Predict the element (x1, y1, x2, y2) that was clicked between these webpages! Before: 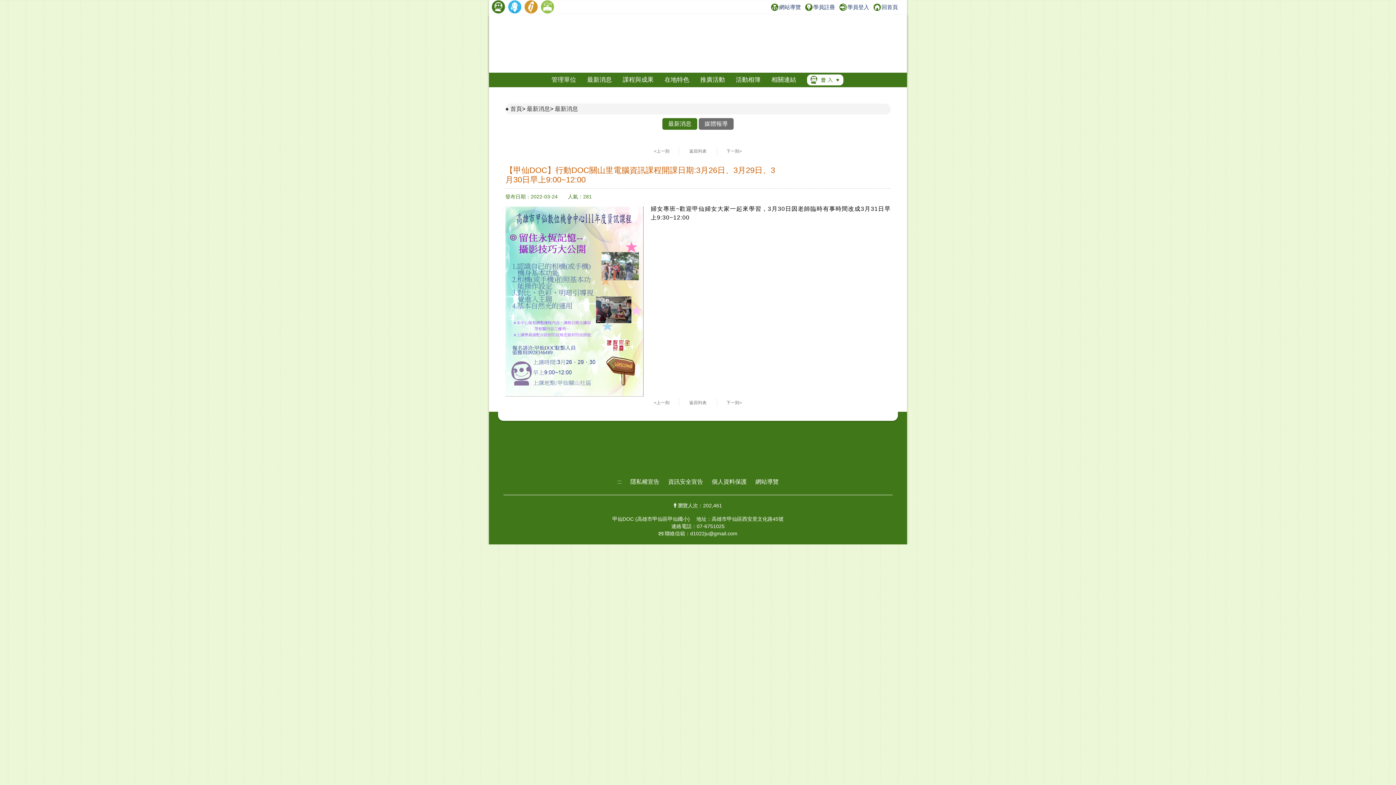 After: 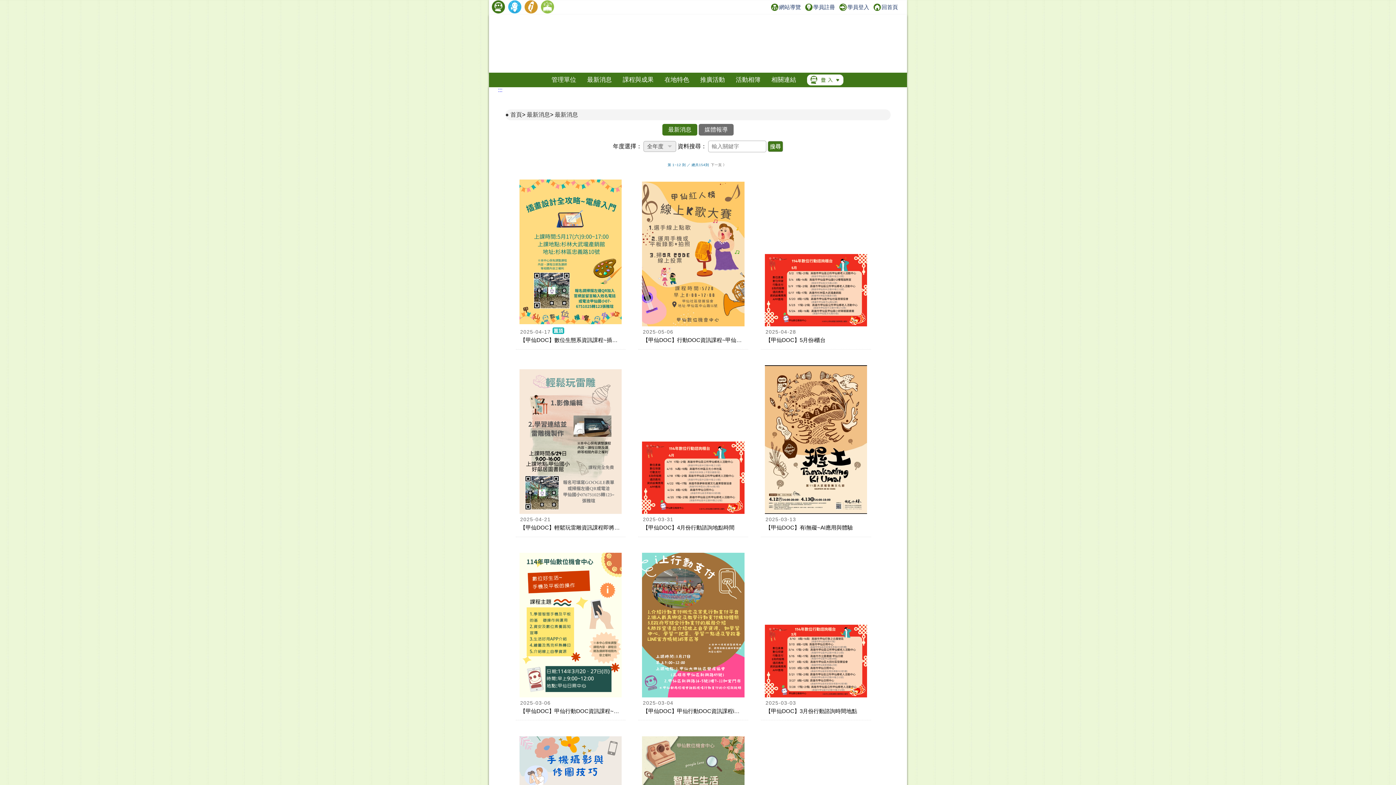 Action: bbox: (662, 118, 697, 129) label: 最新消息